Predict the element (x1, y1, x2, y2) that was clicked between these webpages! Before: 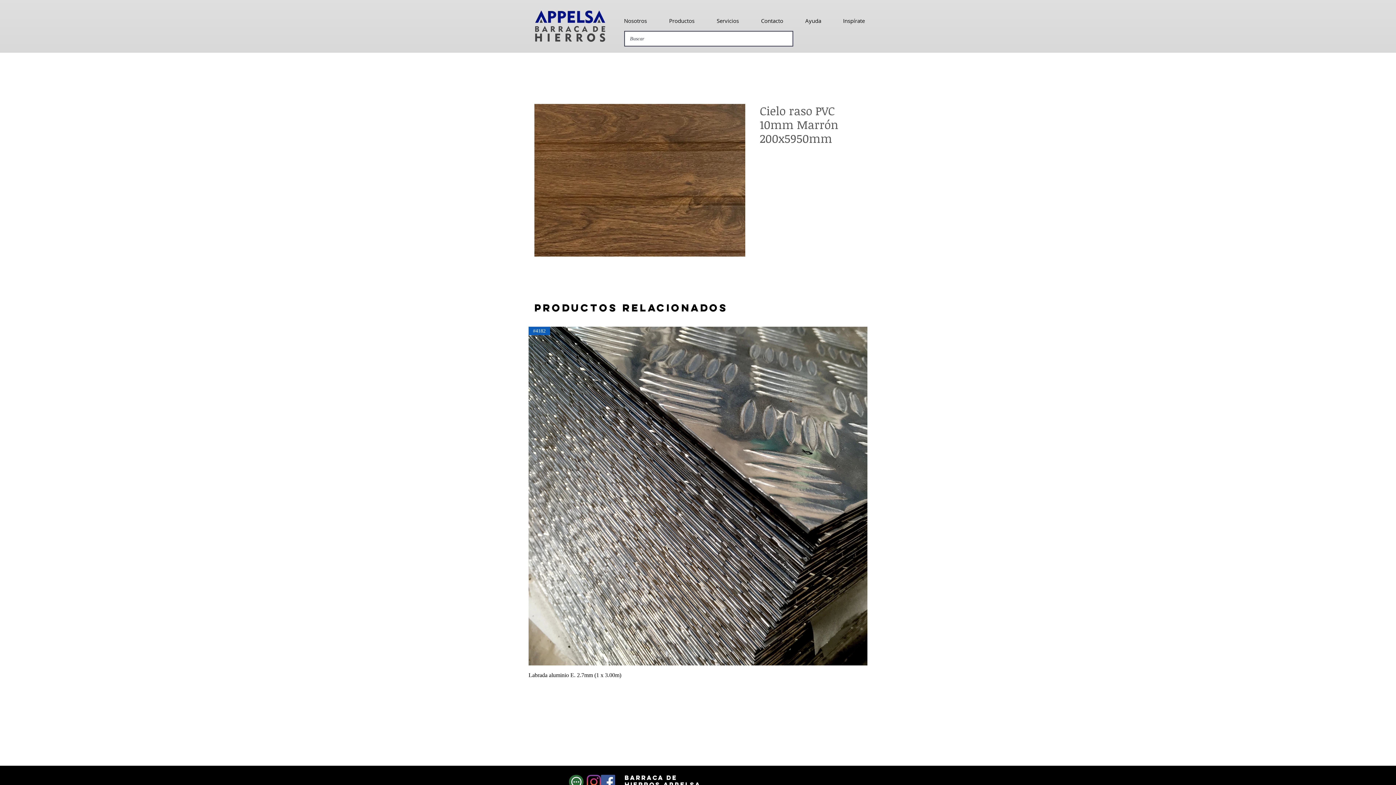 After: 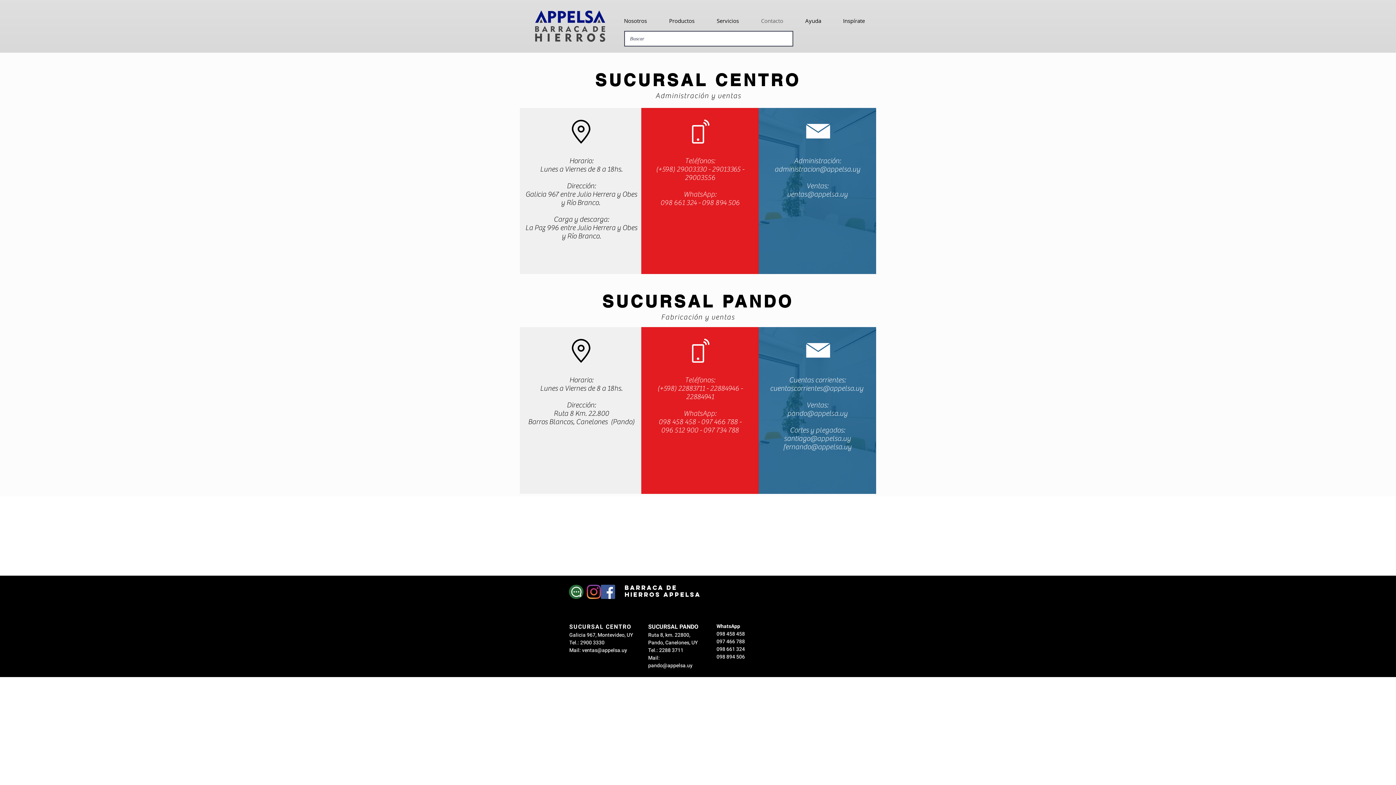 Action: label: Contacto bbox: (750, 14, 794, 26)